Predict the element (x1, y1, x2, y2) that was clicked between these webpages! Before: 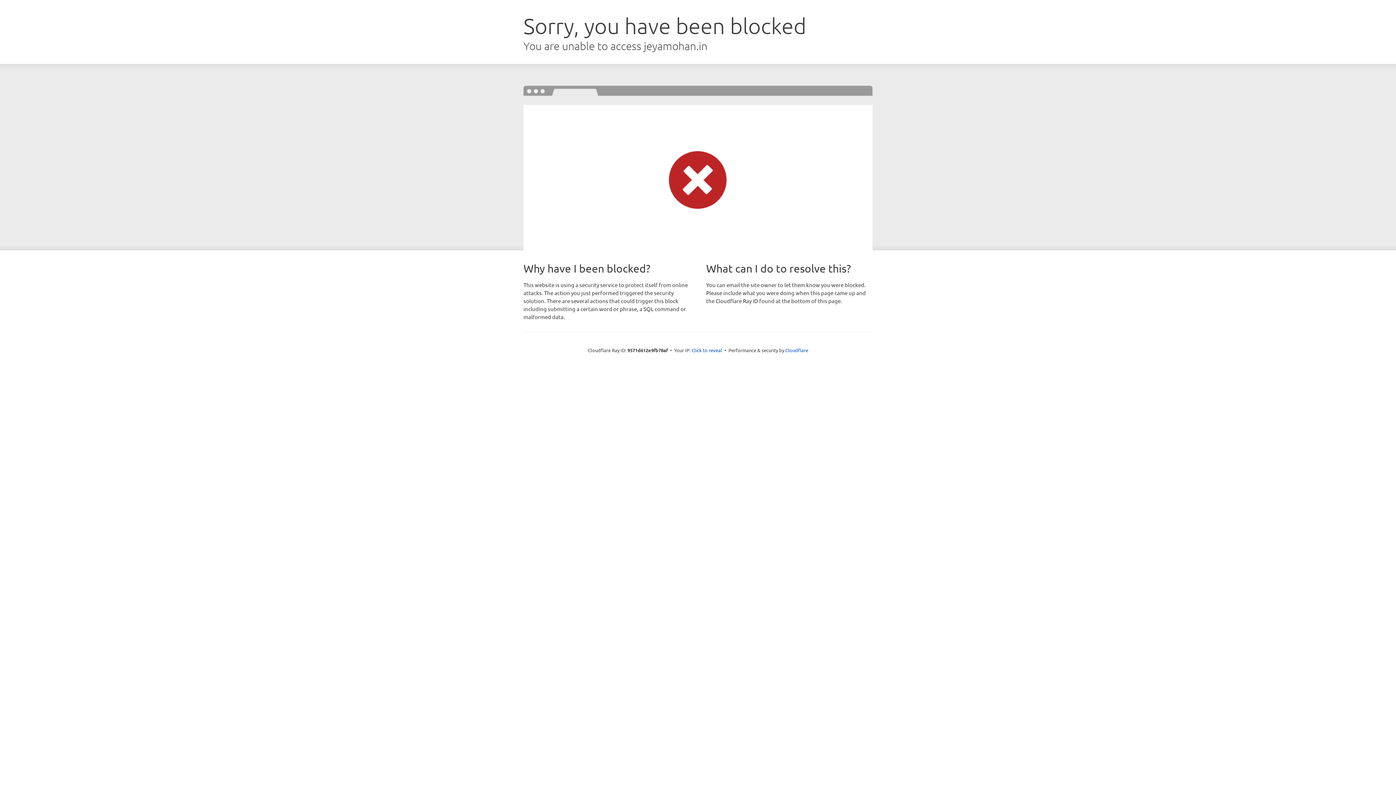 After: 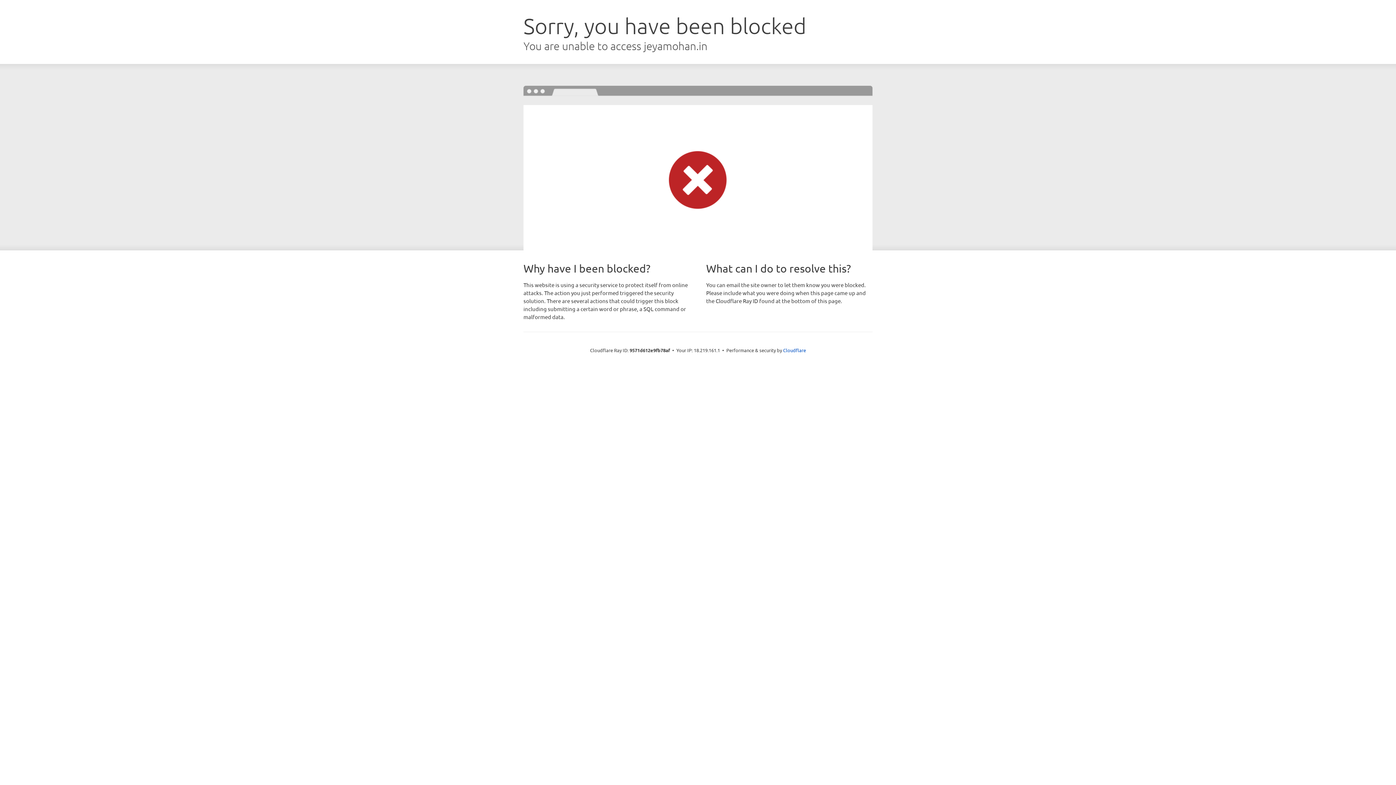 Action: bbox: (691, 346, 722, 353) label: Click to reveal